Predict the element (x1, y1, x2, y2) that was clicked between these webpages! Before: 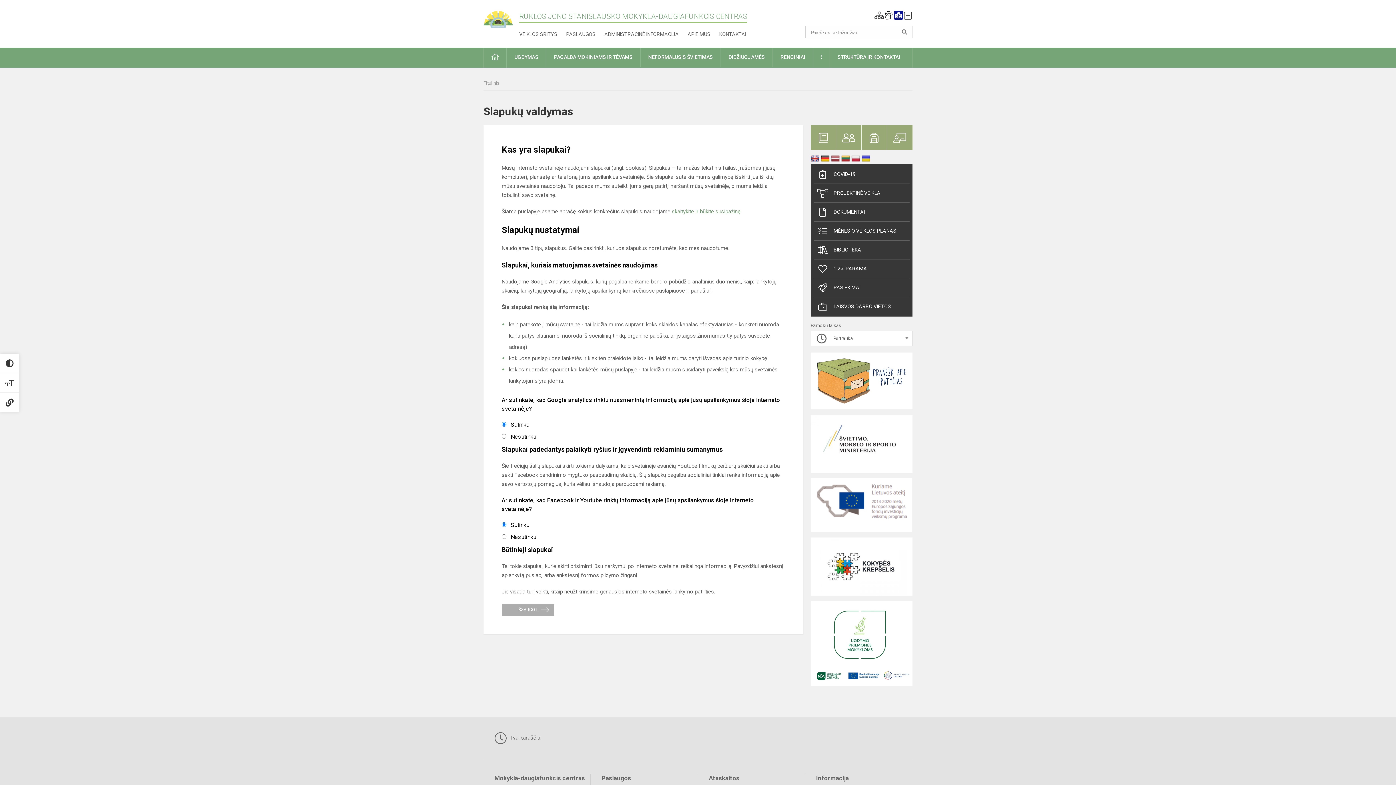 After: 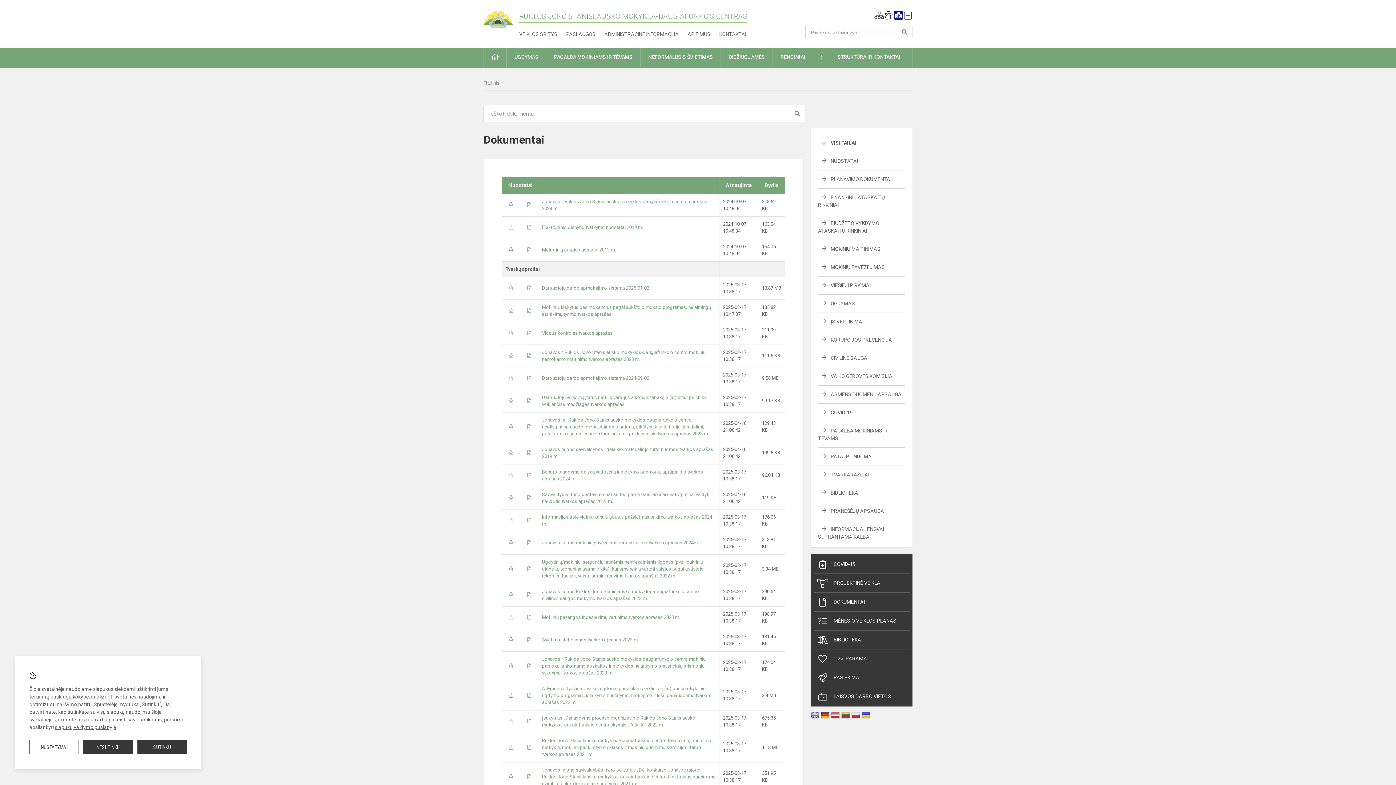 Action: bbox: (813, 204, 909, 219) label: DOKUMENTAI